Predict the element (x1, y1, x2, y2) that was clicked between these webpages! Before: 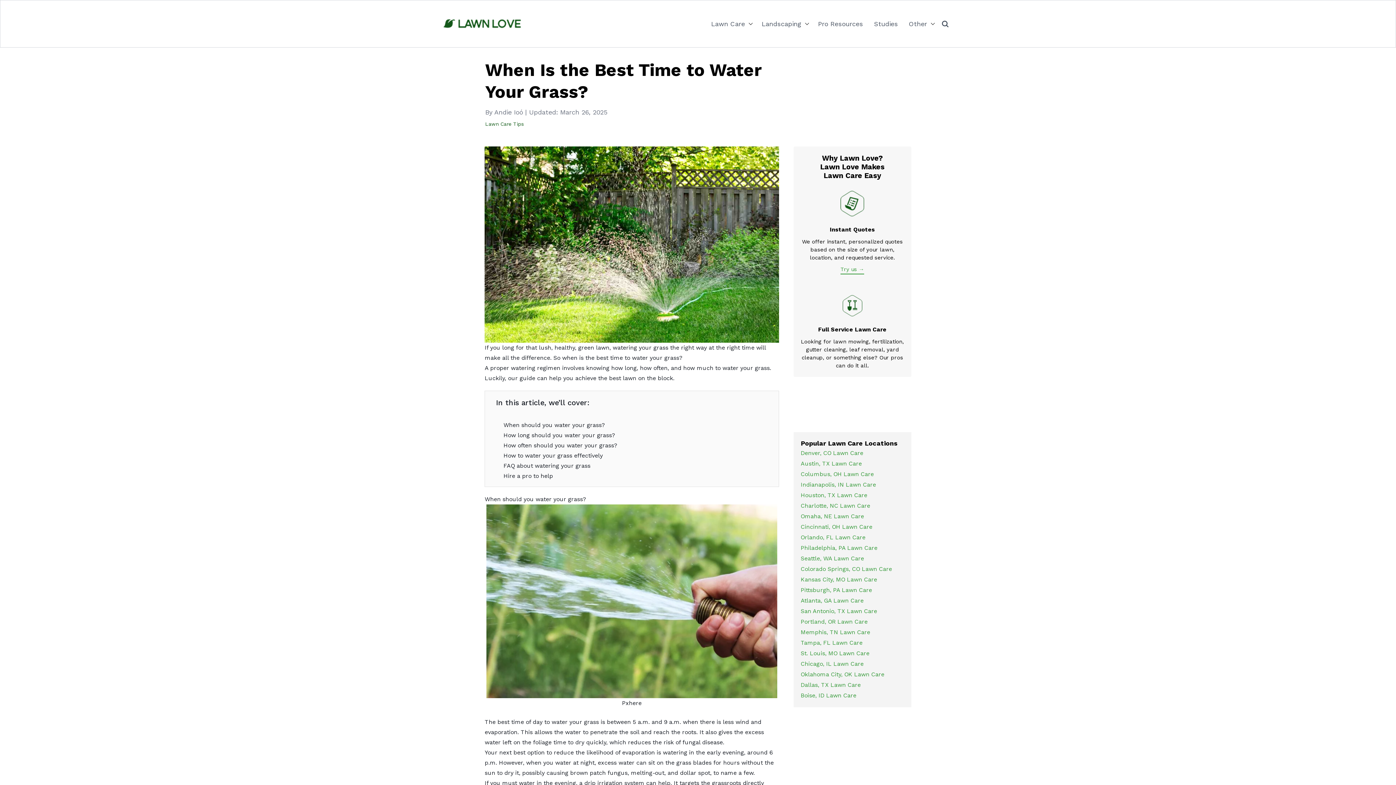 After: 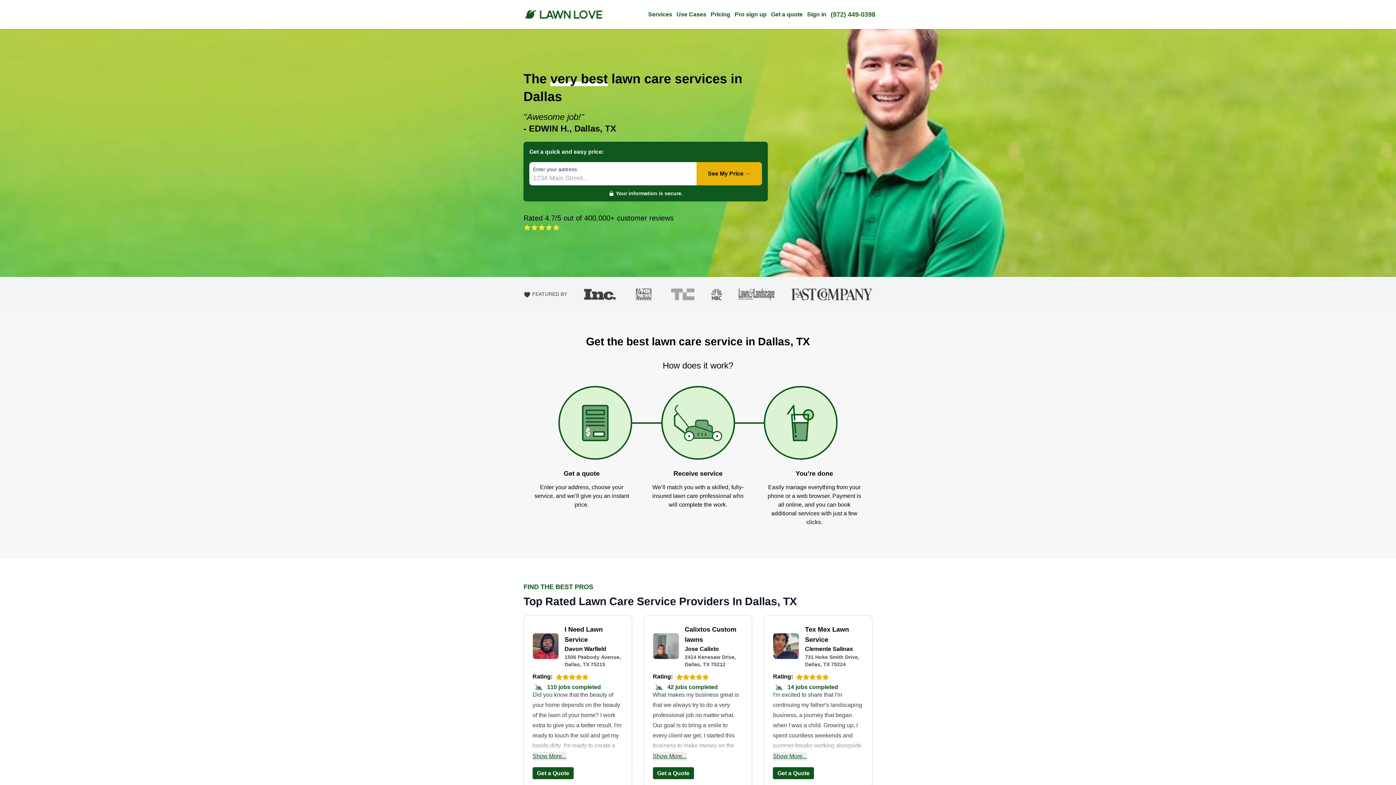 Action: bbox: (800, 681, 860, 688) label: Dallas, TX Lawn Care